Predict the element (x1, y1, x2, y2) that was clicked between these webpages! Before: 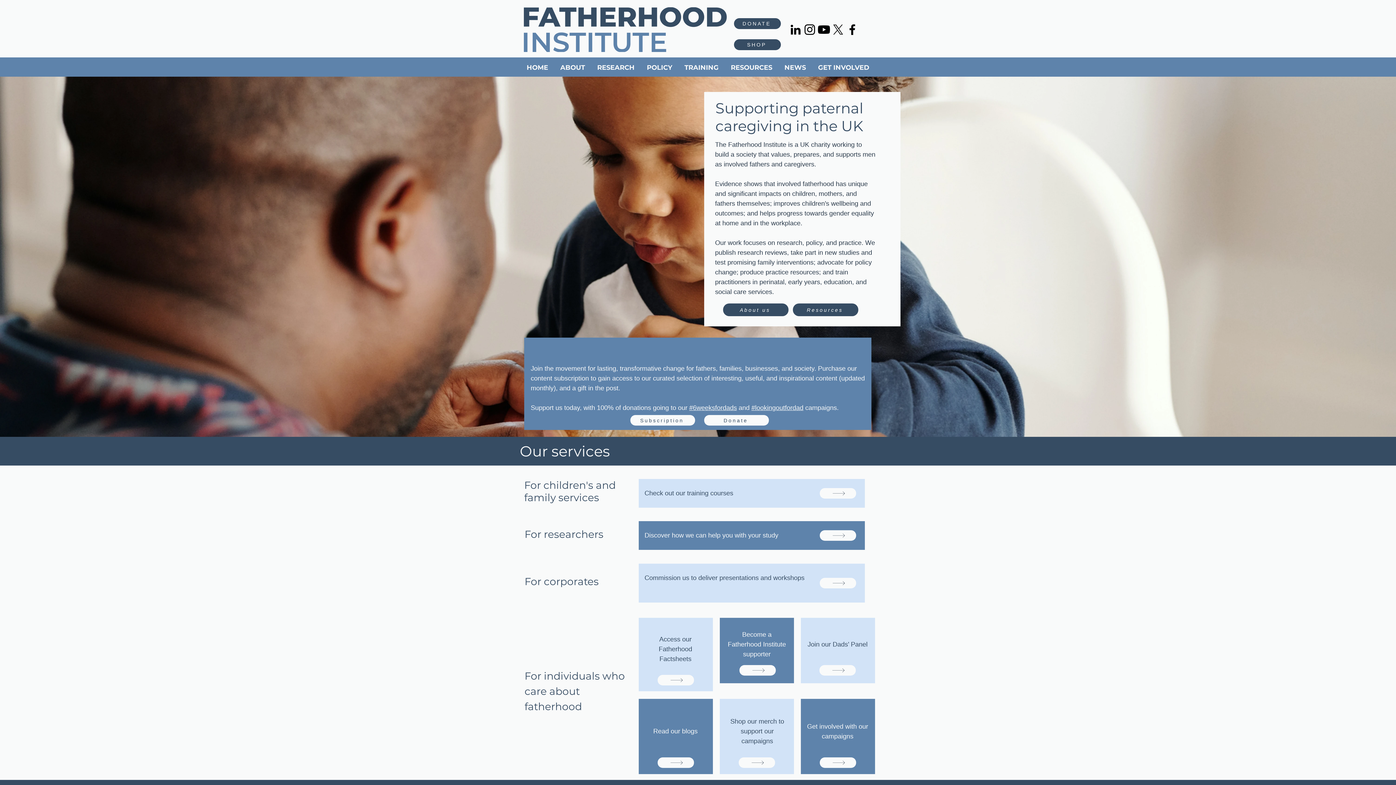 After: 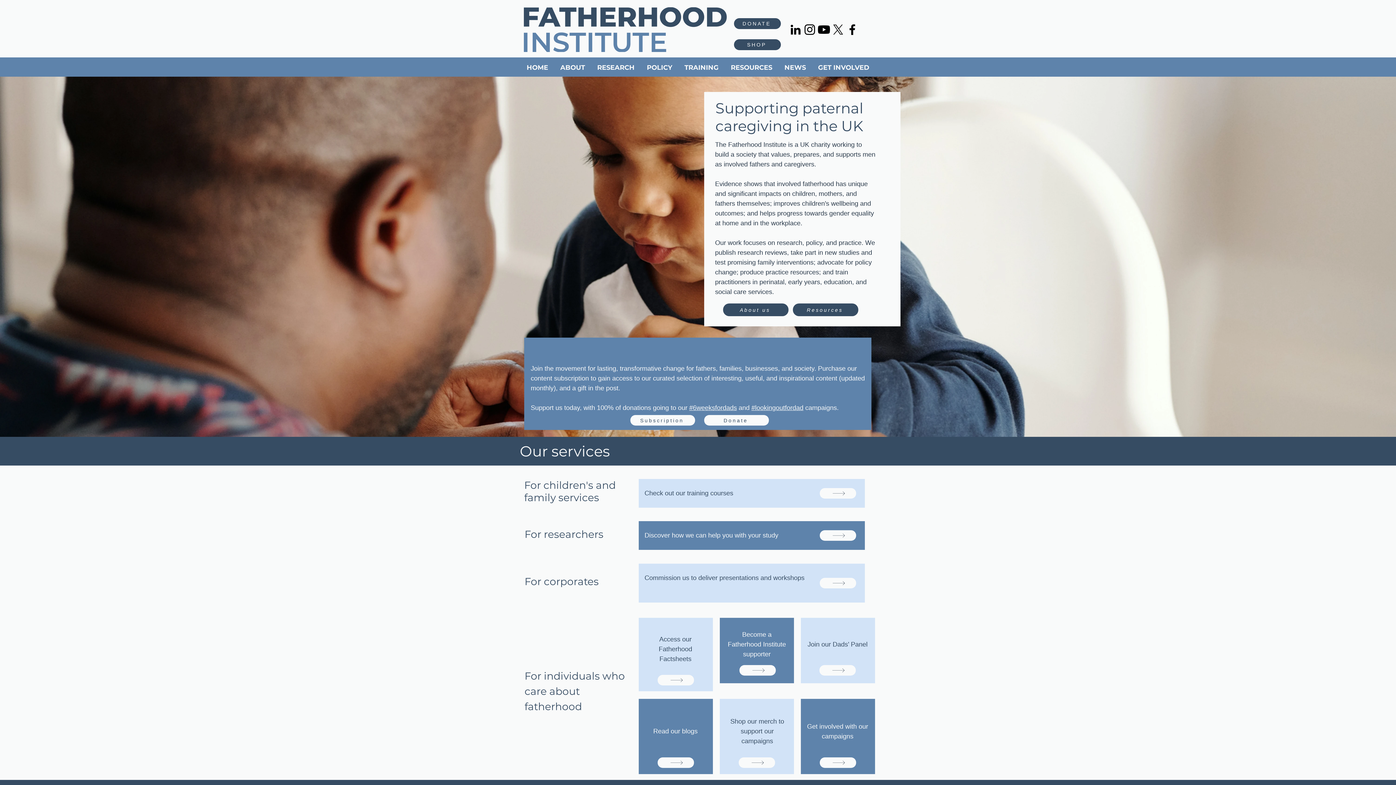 Action: label: HOME bbox: (522, 60, 552, 75)